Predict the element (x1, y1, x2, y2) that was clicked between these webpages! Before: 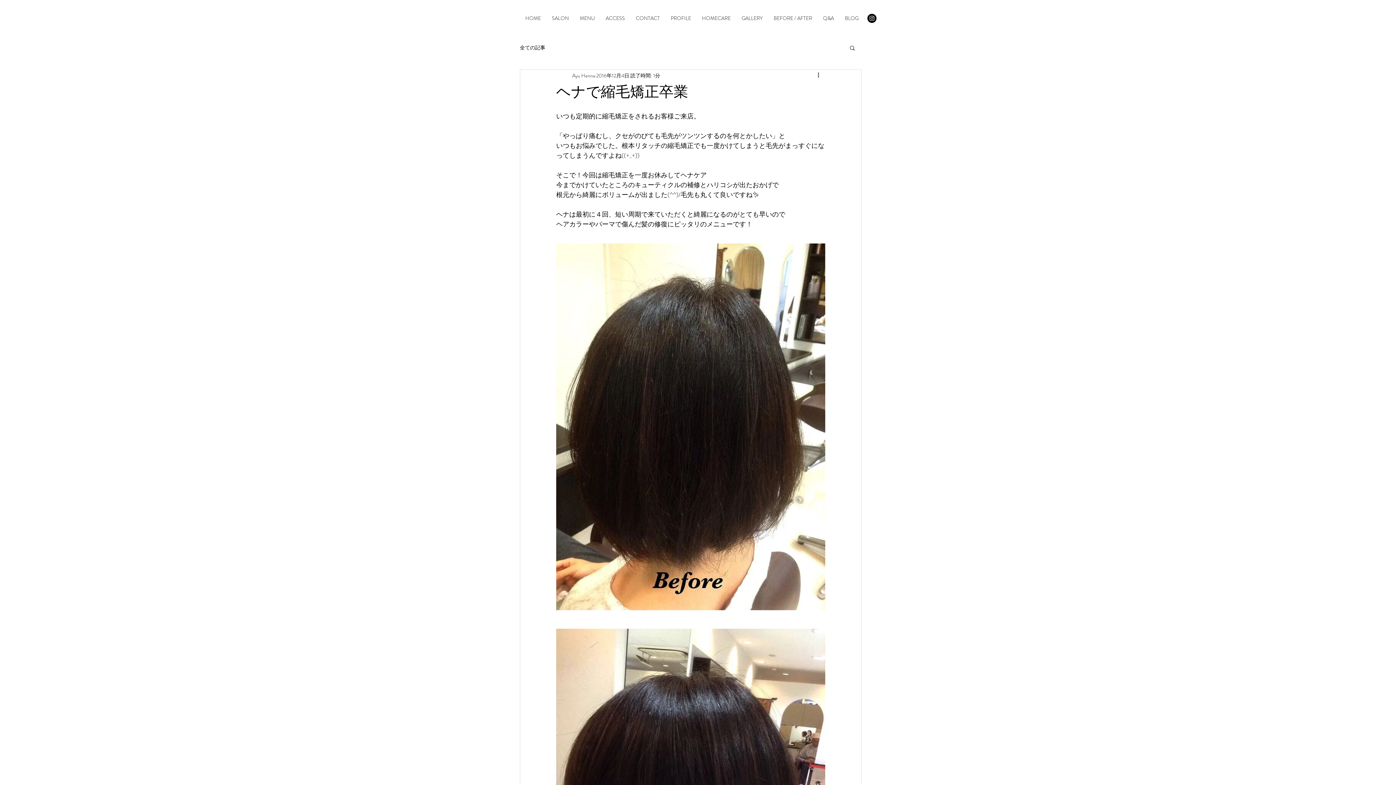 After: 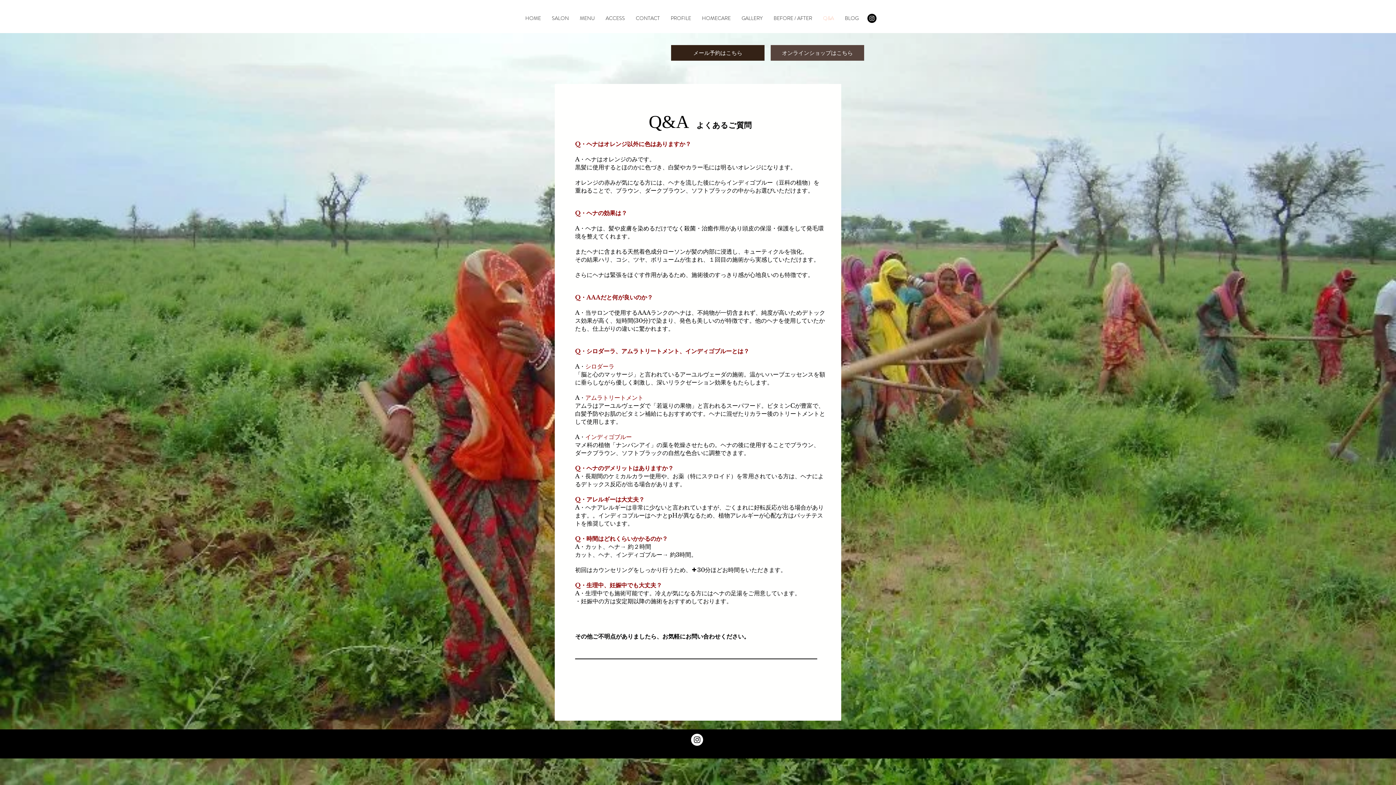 Action: label: Q&A bbox: (817, 13, 839, 23)